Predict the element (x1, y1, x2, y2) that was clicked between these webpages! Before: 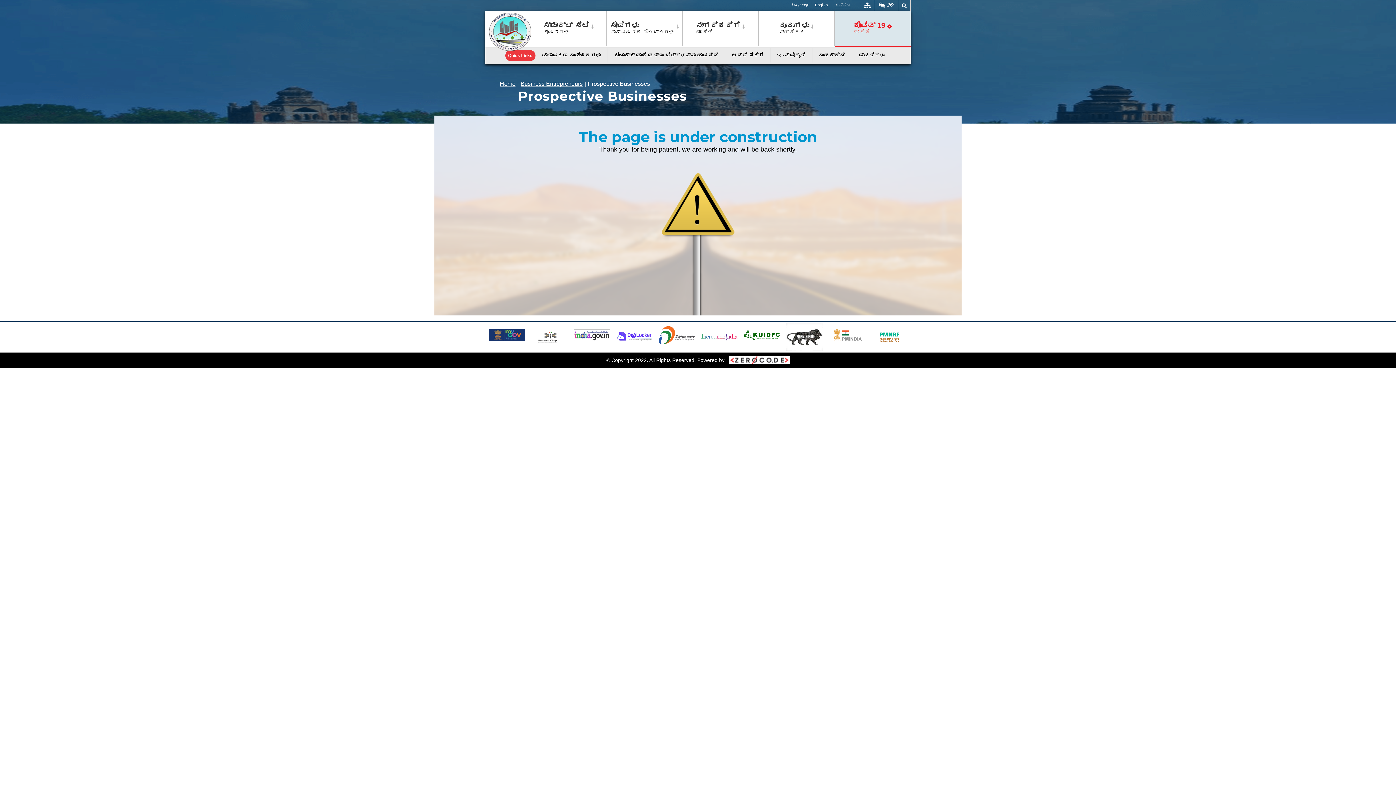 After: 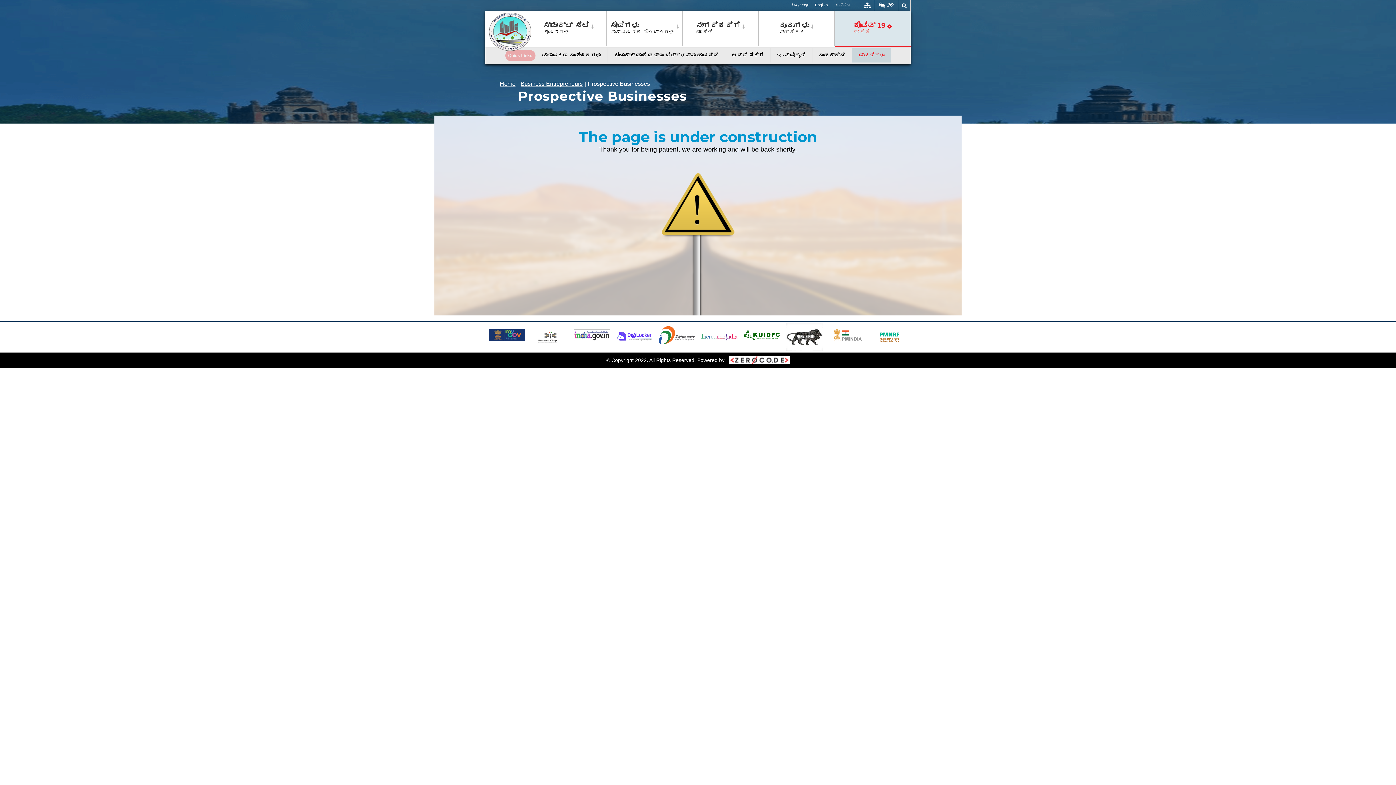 Action: label: ಪಾವತಿಗಳು bbox: (852, 48, 891, 62)